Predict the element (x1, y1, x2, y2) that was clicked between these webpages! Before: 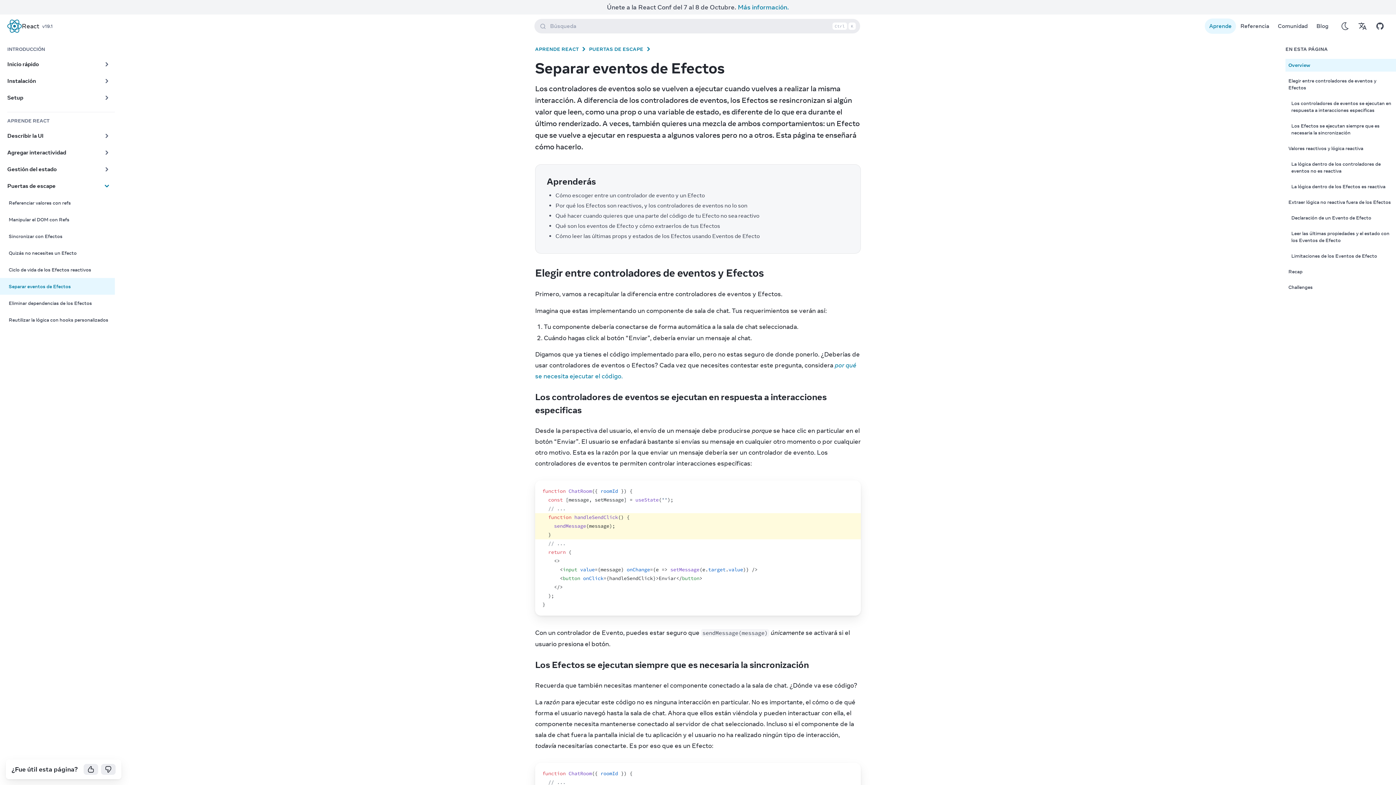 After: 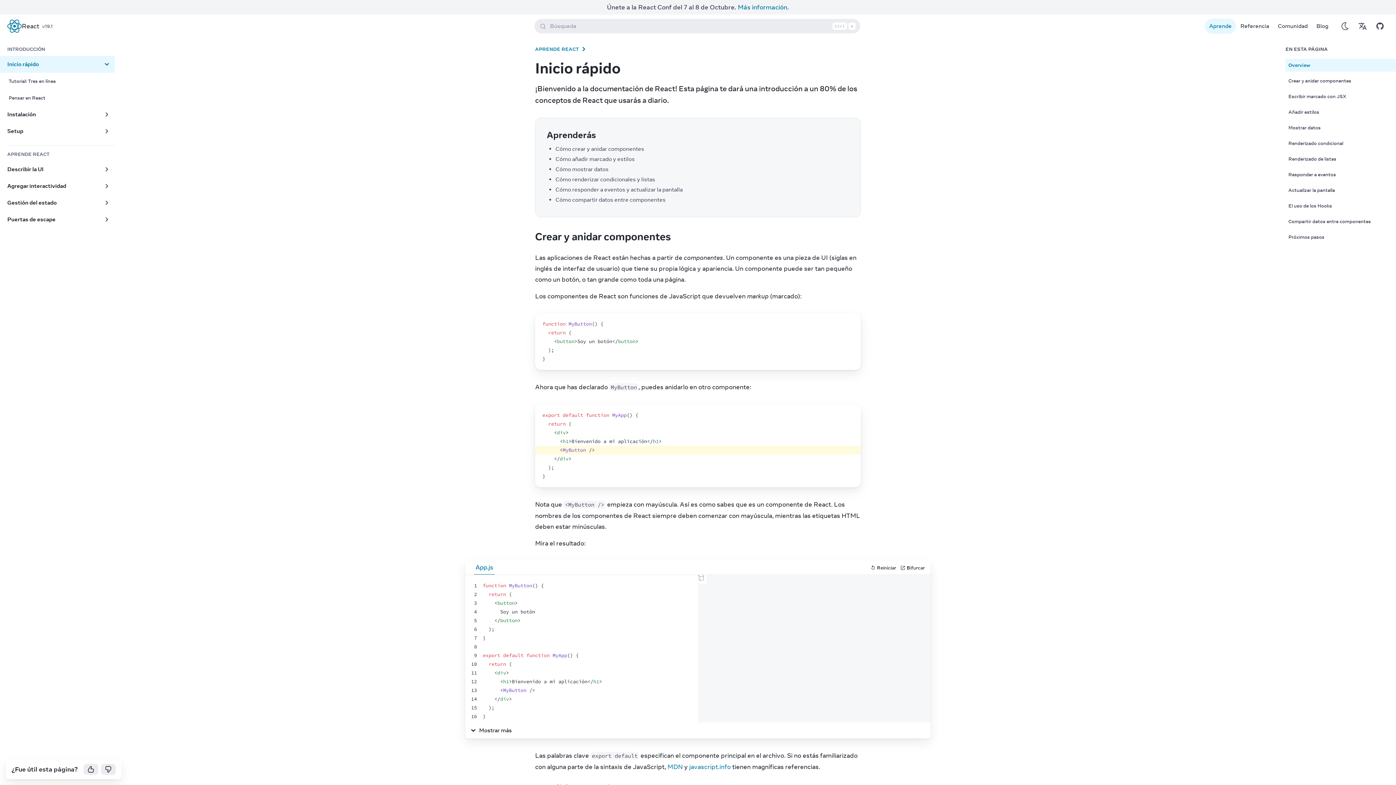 Action: label: Aprende bbox: (1205, 18, 1236, 33)